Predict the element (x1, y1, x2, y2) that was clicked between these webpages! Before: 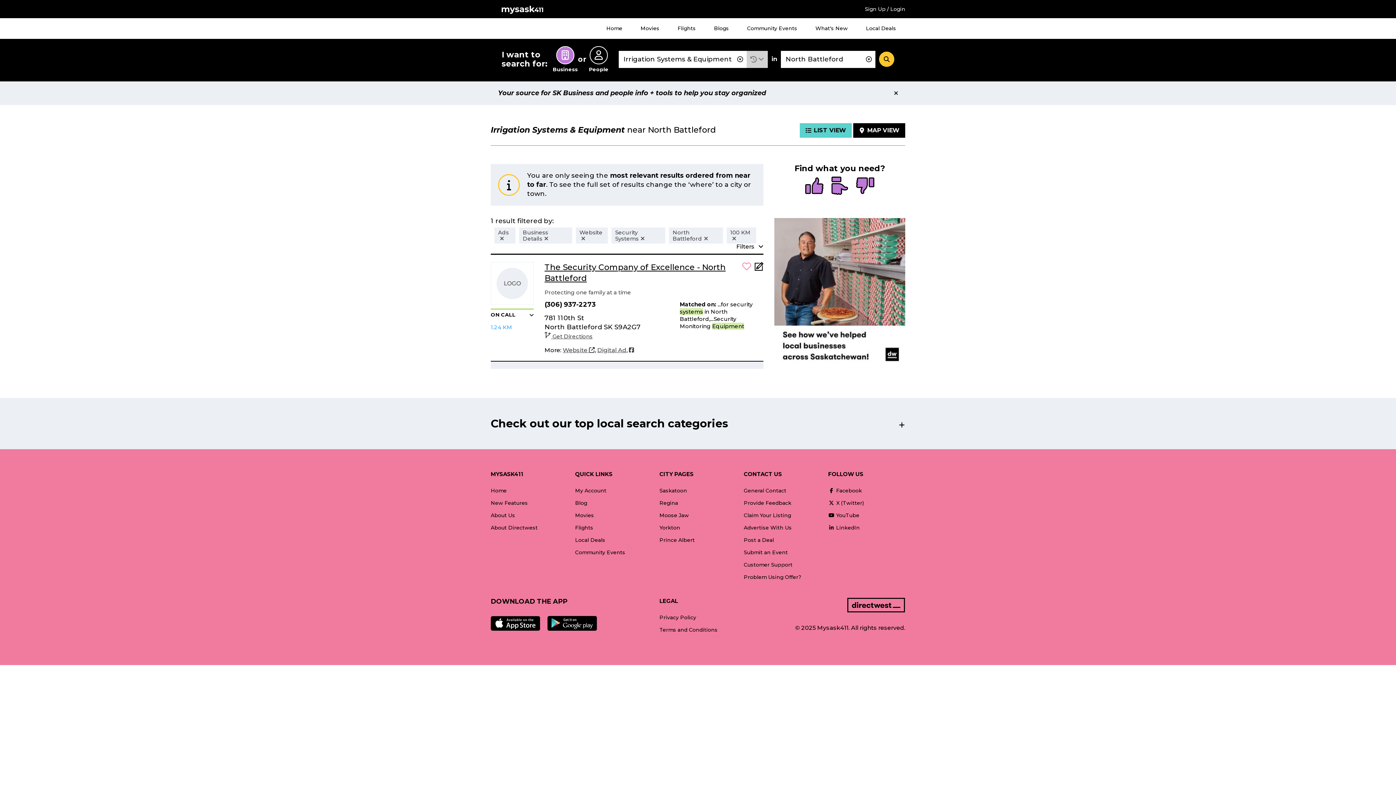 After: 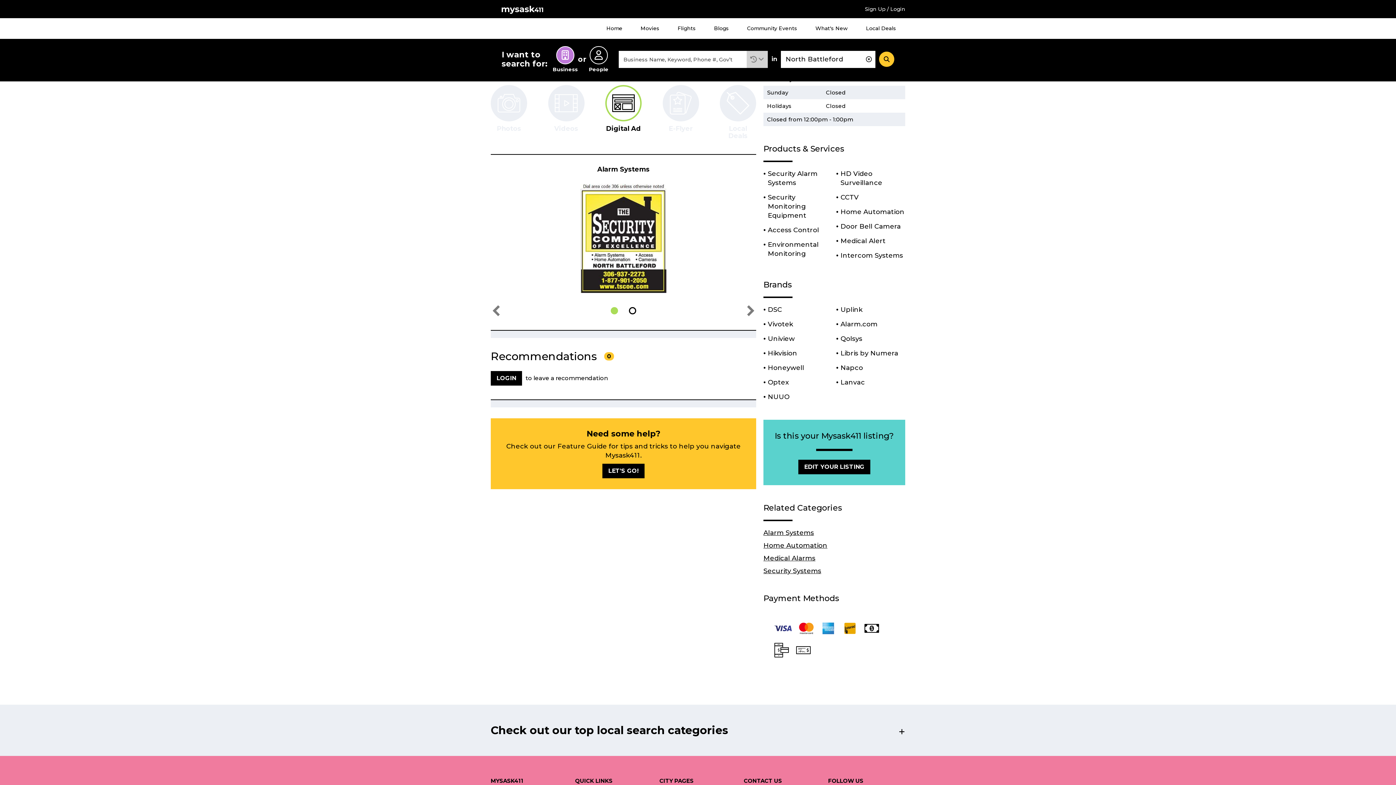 Action: bbox: (597, 346, 626, 353) label: Digital Ad